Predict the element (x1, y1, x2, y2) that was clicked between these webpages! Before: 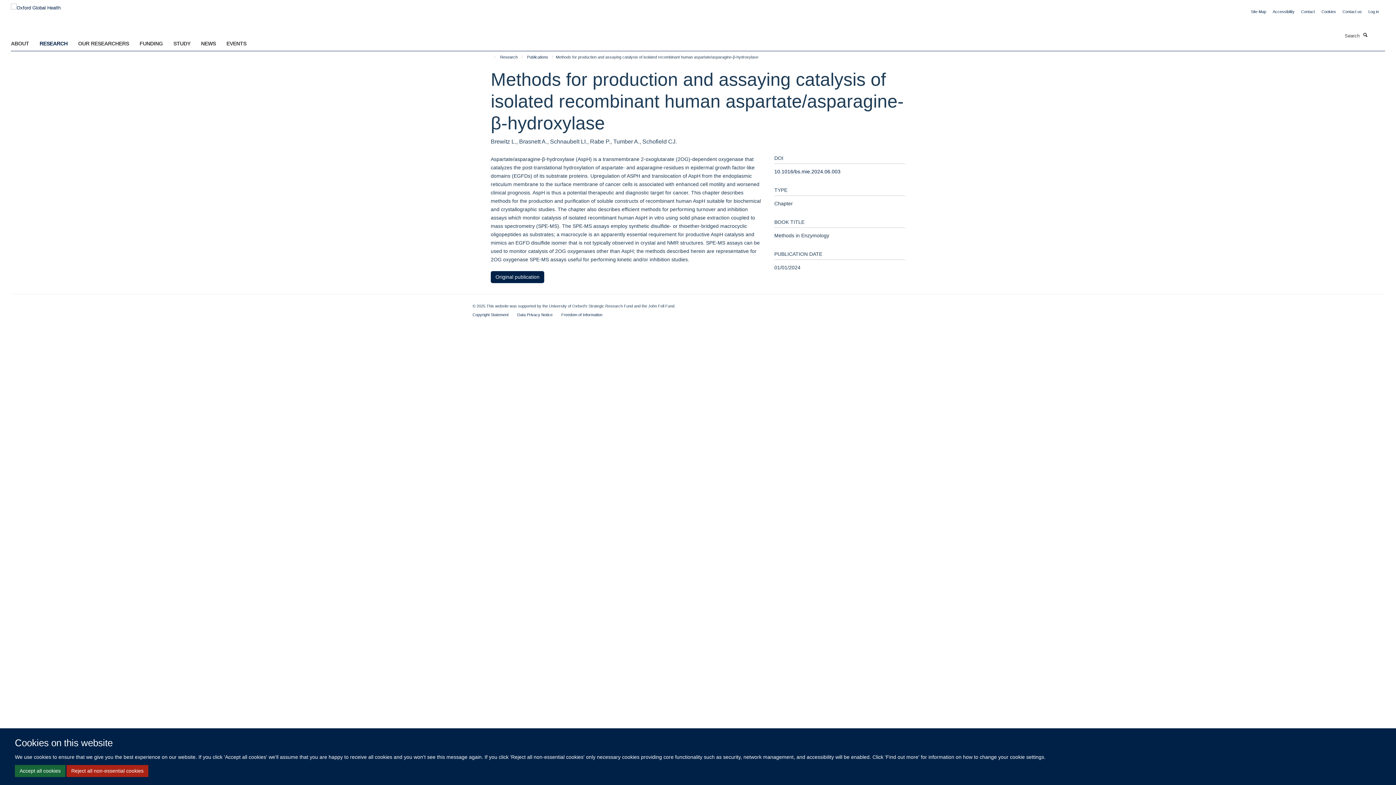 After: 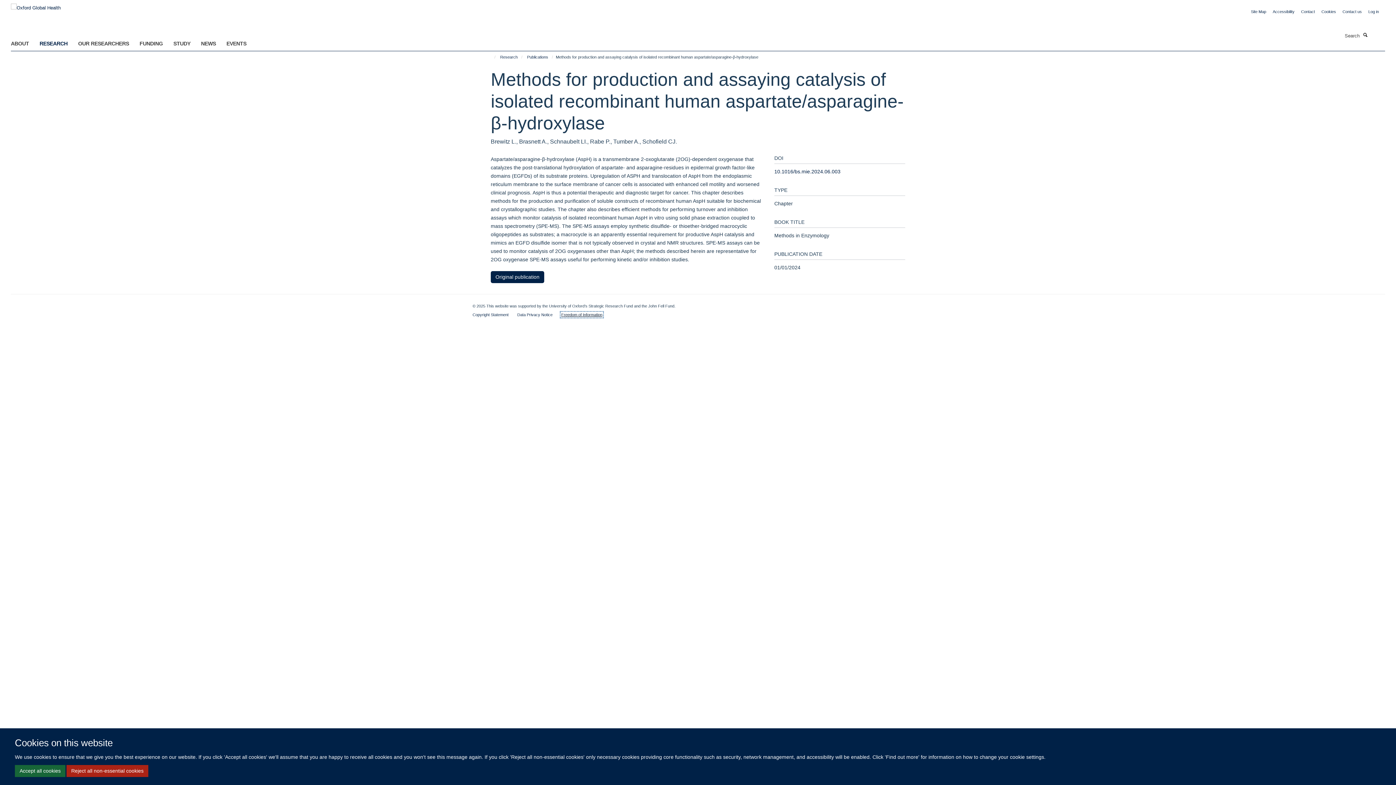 Action: bbox: (561, 312, 602, 316) label: Freedom of Information